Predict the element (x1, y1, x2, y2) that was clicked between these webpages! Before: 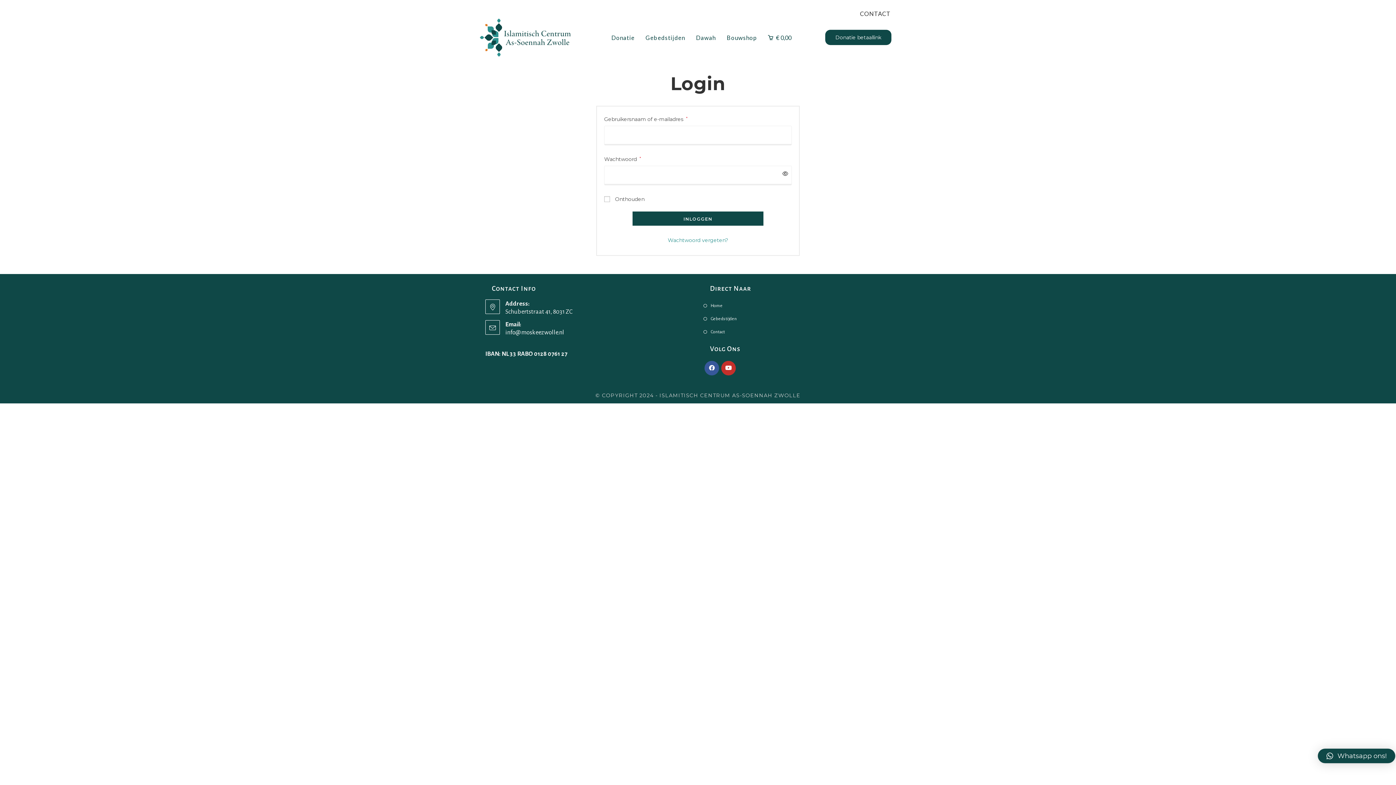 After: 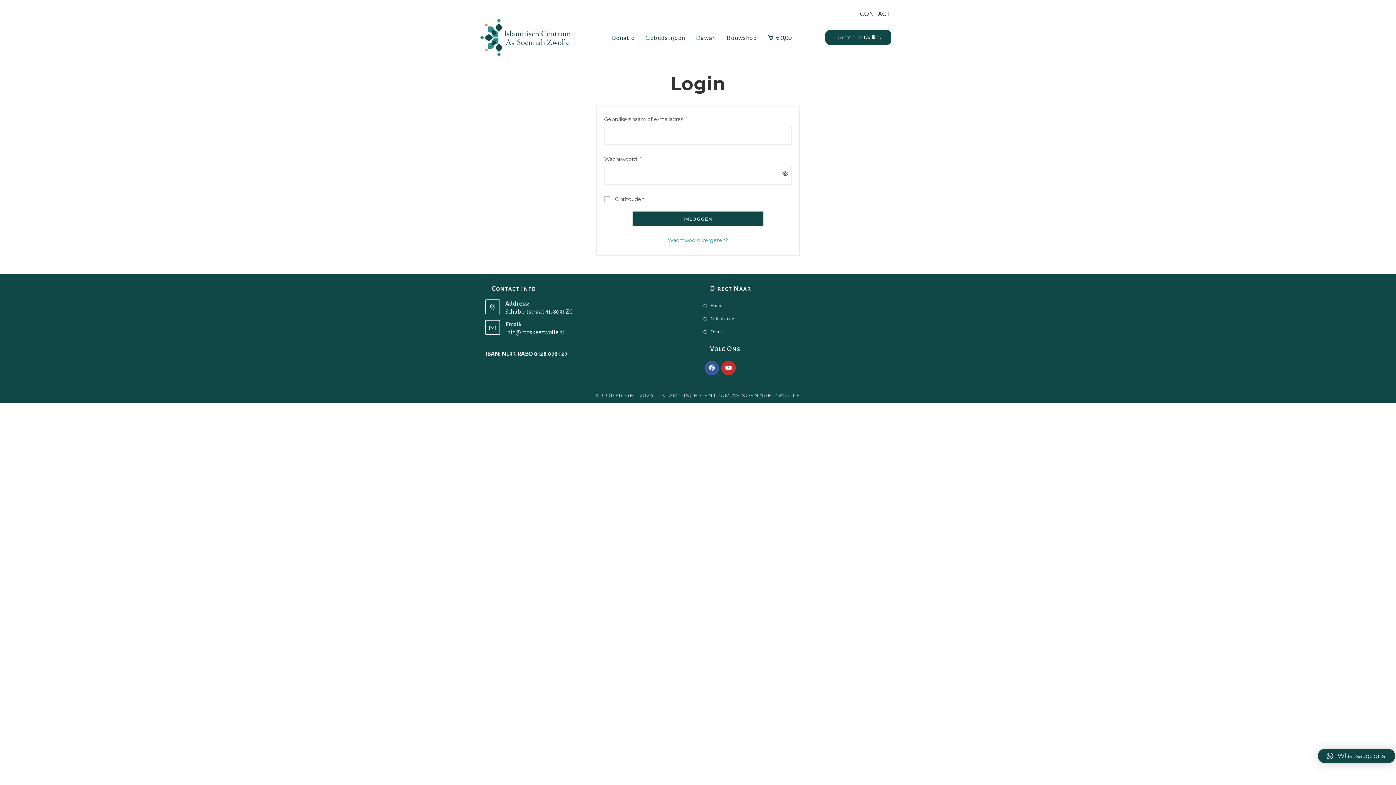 Action: bbox: (825, 29, 891, 45) label: Donatie betaallink